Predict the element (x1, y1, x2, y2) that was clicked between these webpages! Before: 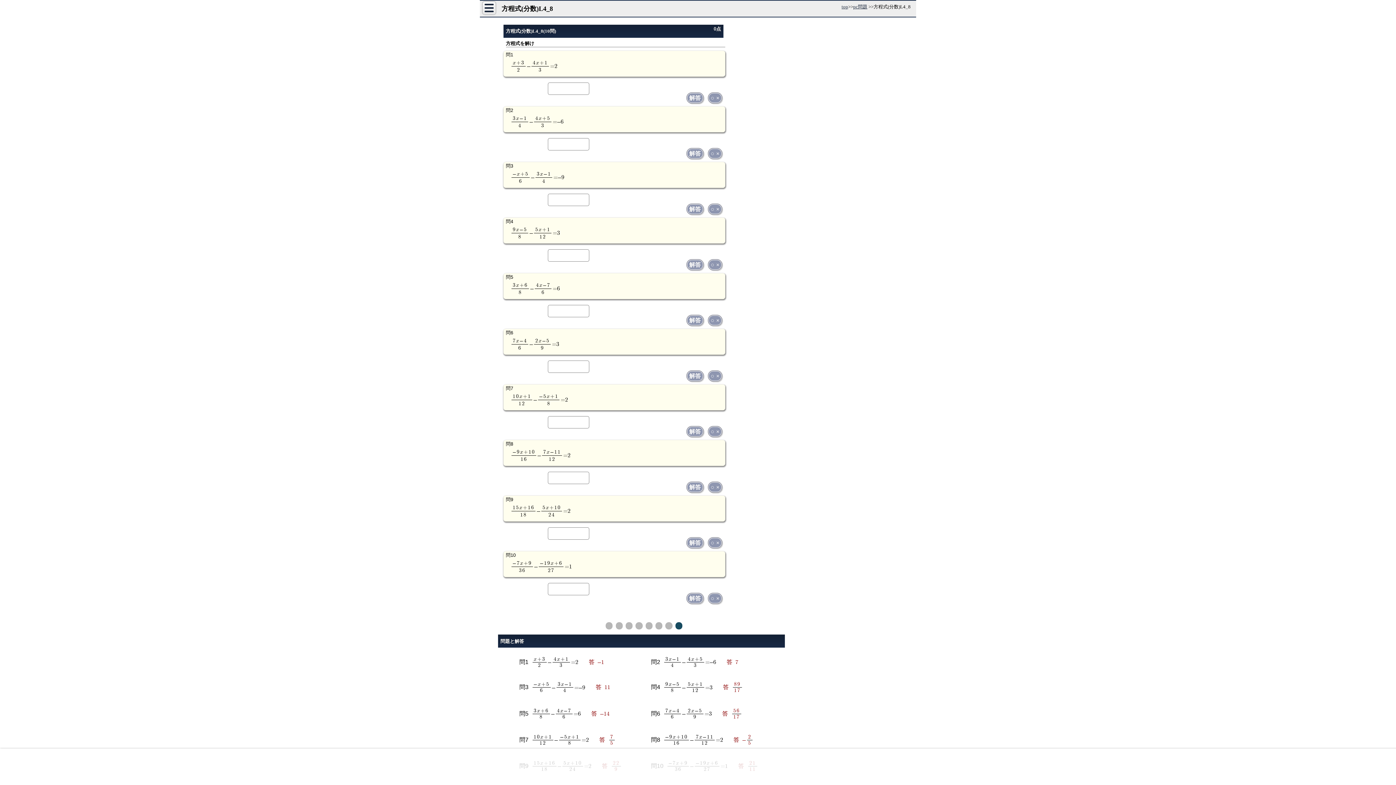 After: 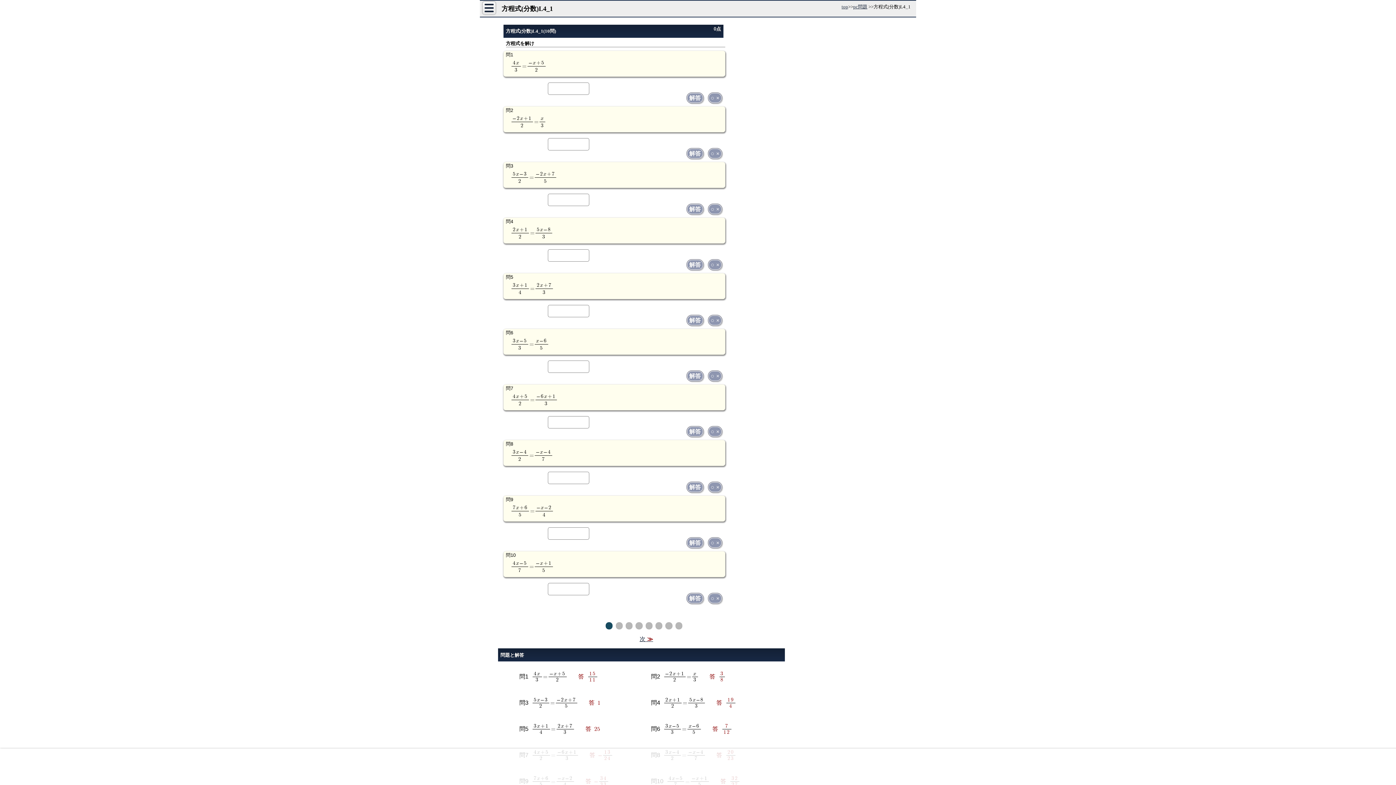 Action: bbox: (605, 622, 612, 629)